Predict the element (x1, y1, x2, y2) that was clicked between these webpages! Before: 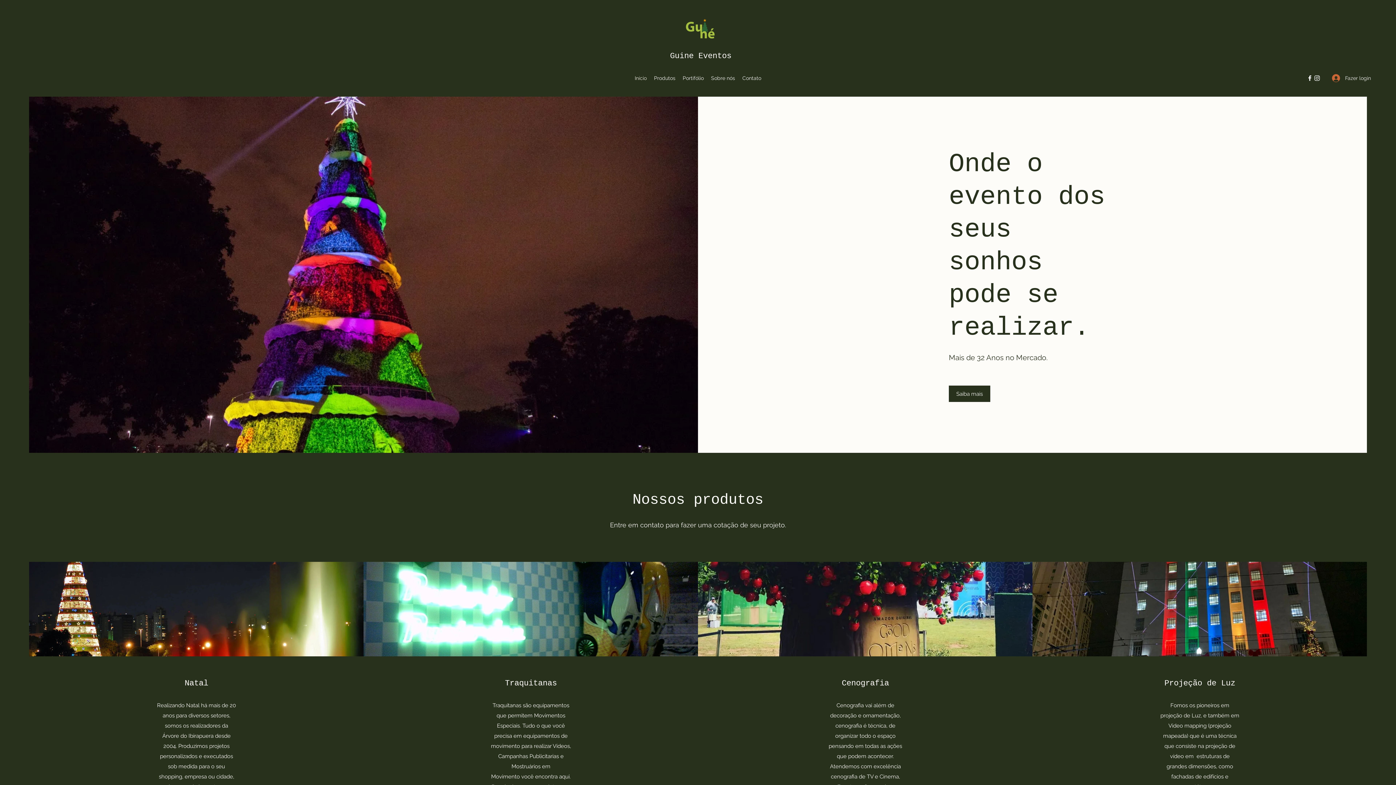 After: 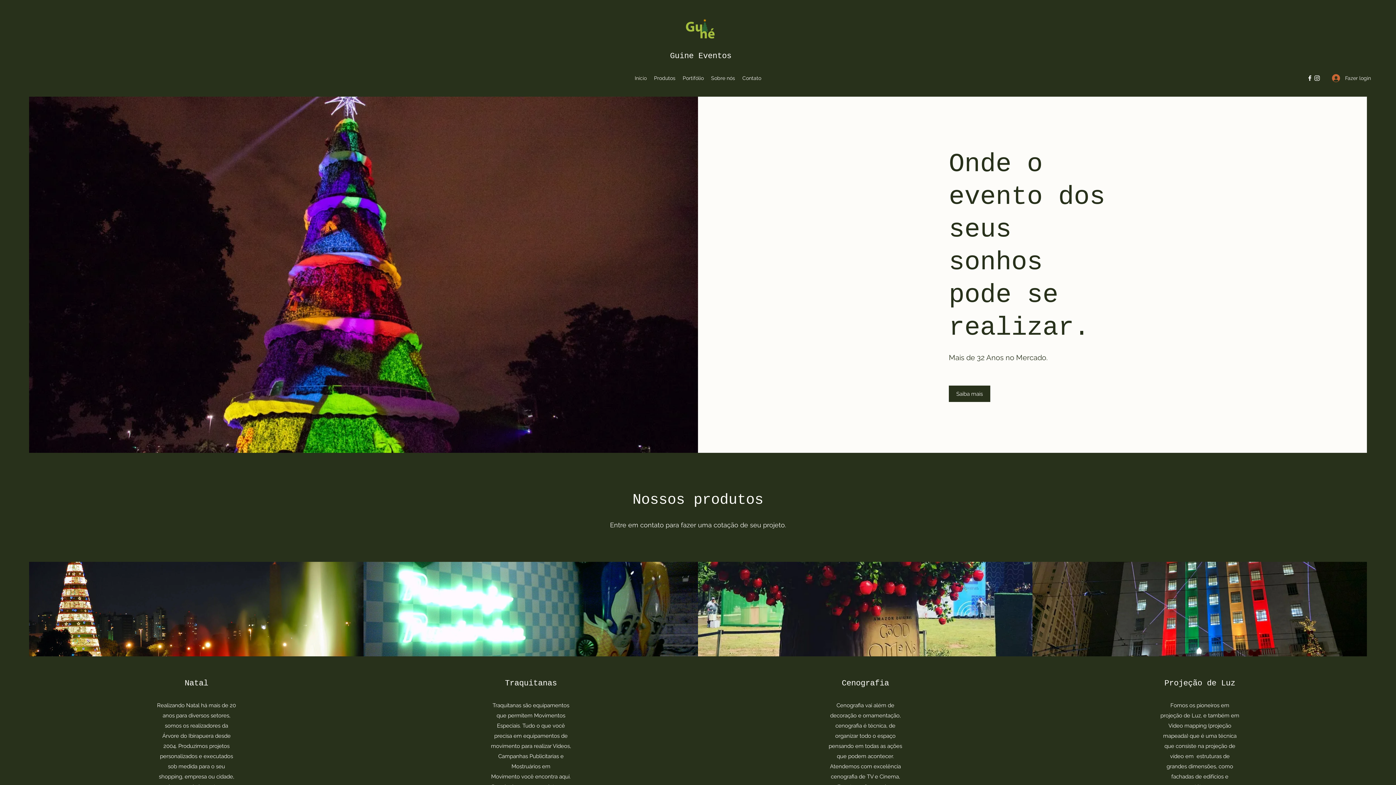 Action: bbox: (1306, 74, 1313, 81) label: Facebook